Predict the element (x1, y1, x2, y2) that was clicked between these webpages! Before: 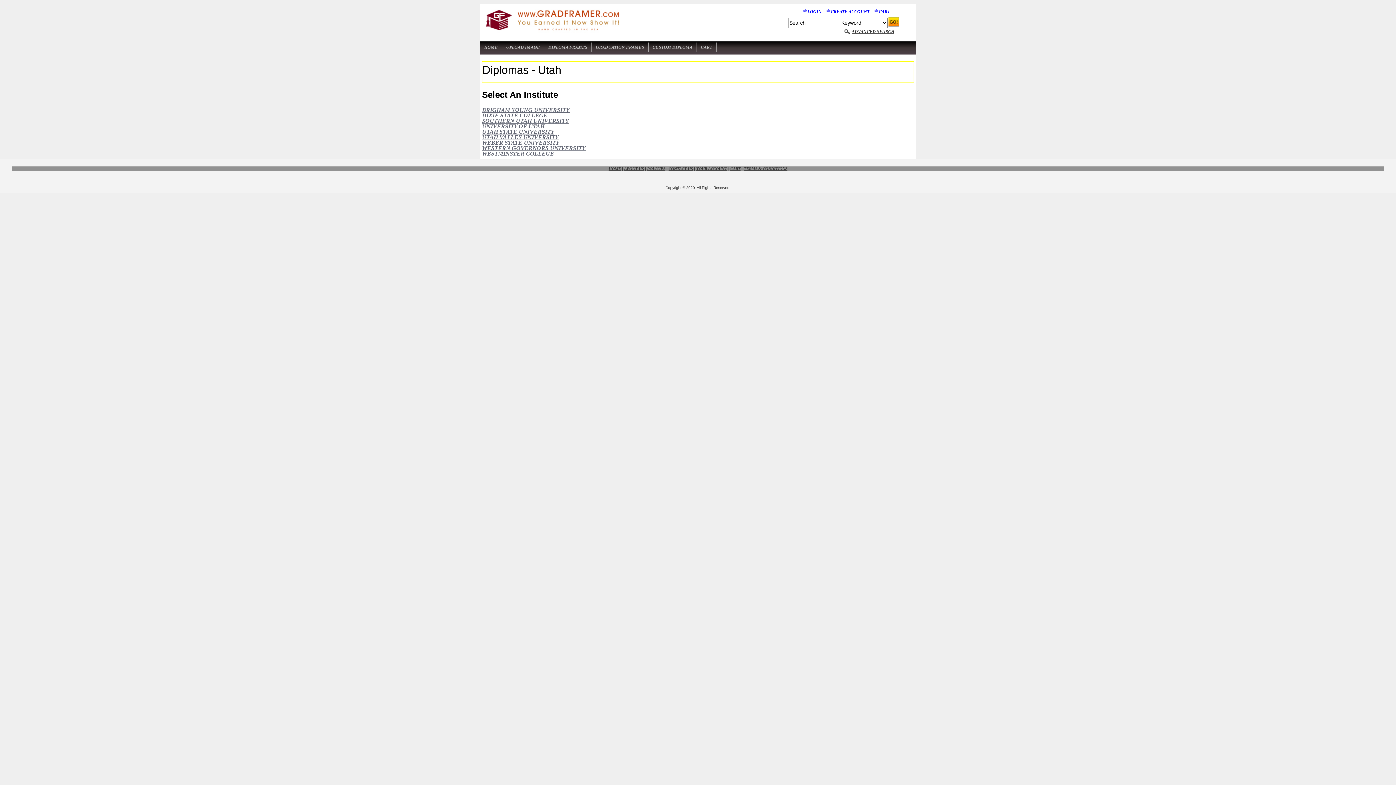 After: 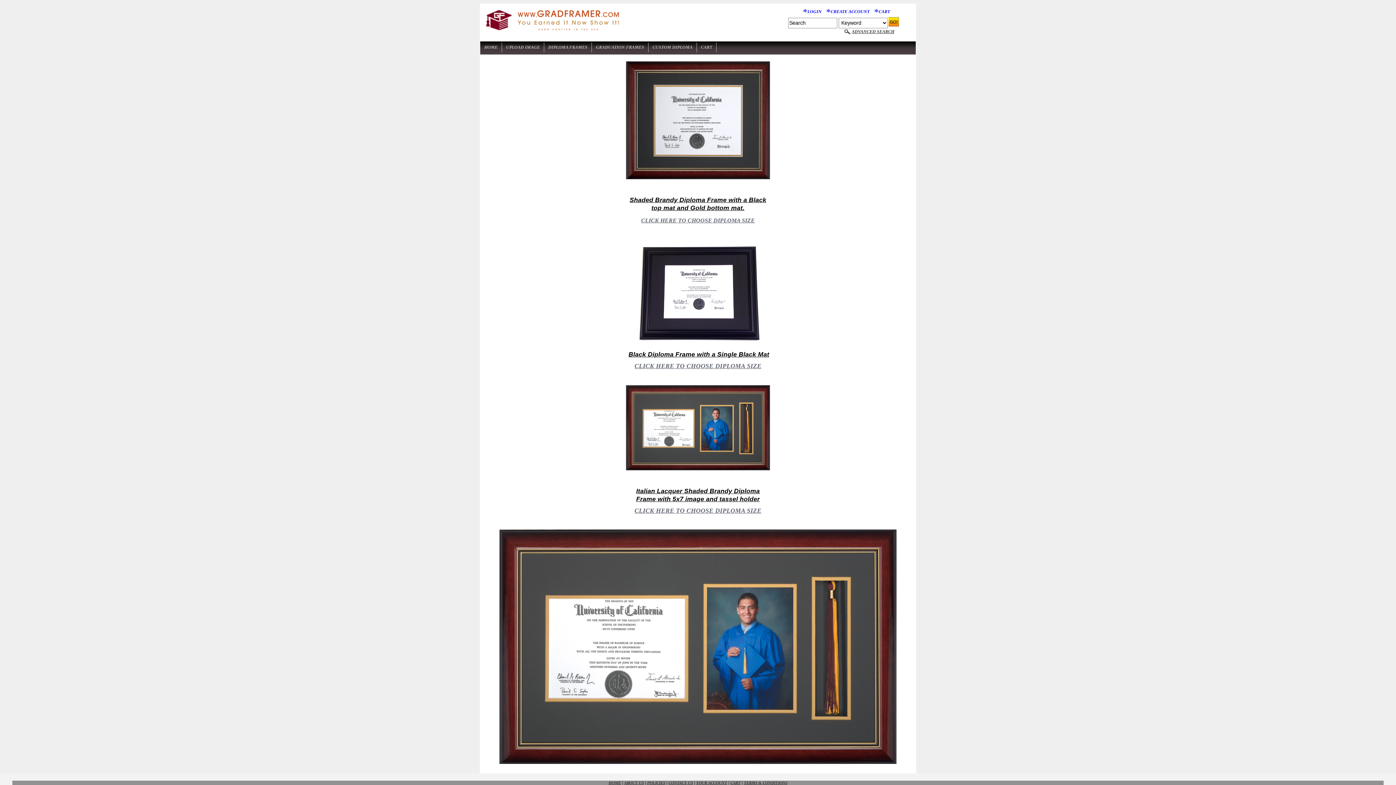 Action: label: DIPLOMA FRAMES bbox: (545, 42, 590, 52)